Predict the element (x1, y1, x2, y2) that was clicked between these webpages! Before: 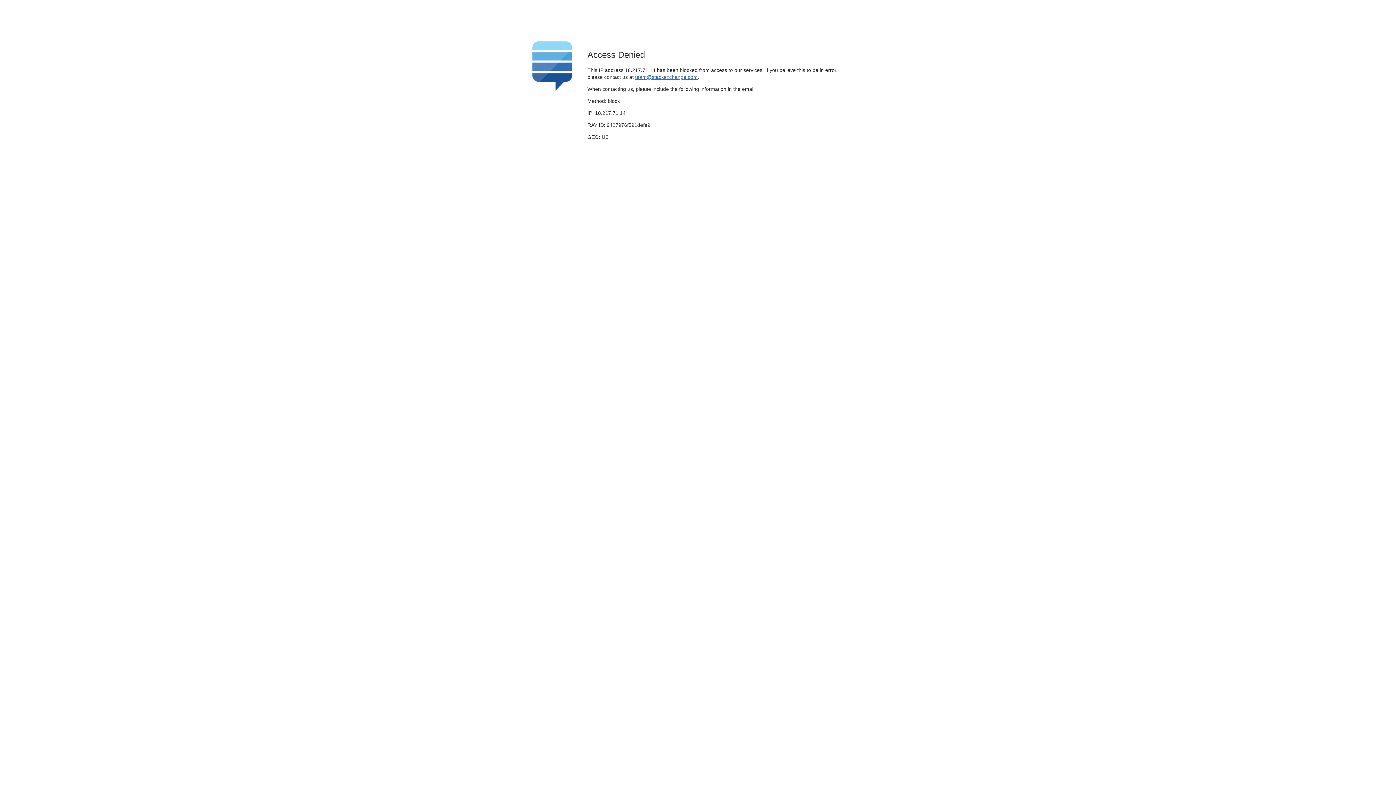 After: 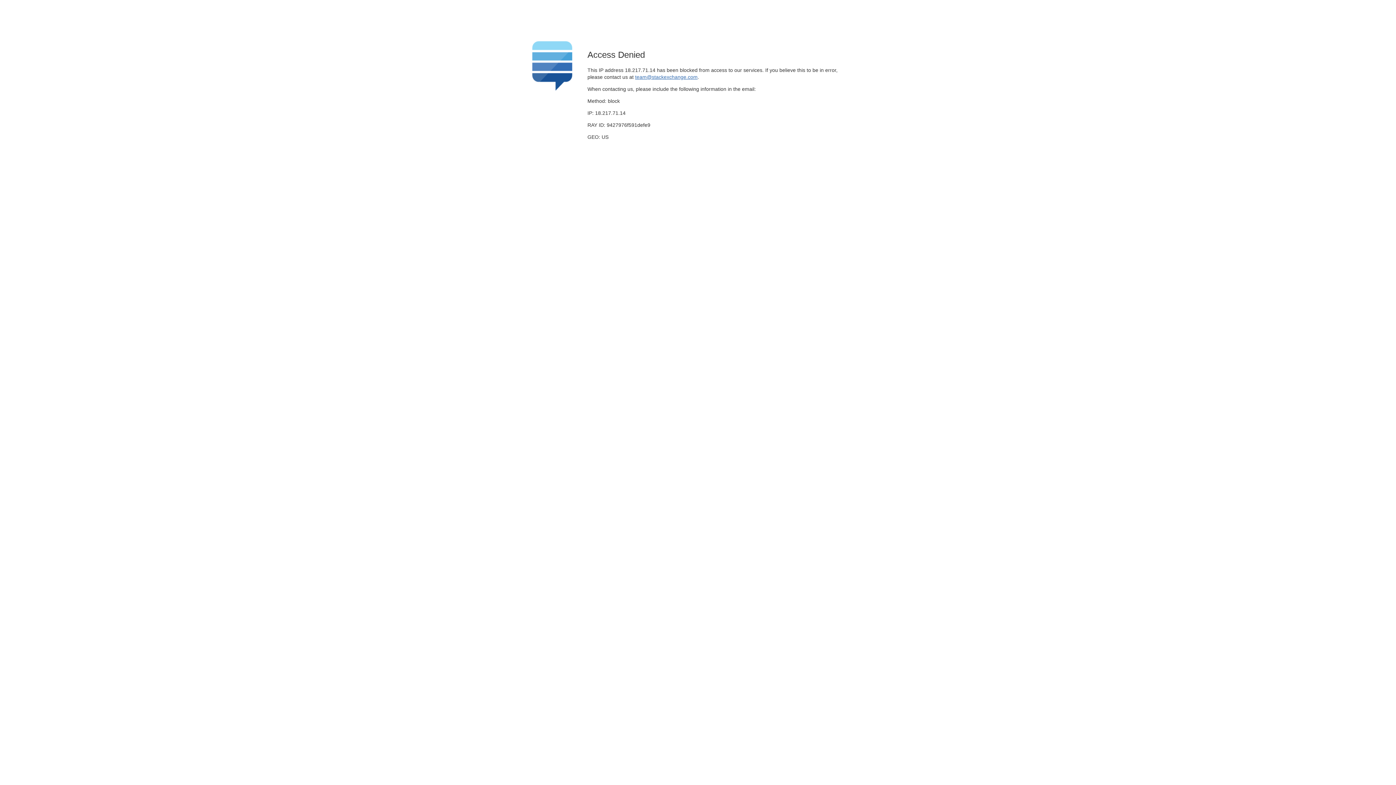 Action: label: team@stackexchange.com bbox: (635, 74, 697, 79)